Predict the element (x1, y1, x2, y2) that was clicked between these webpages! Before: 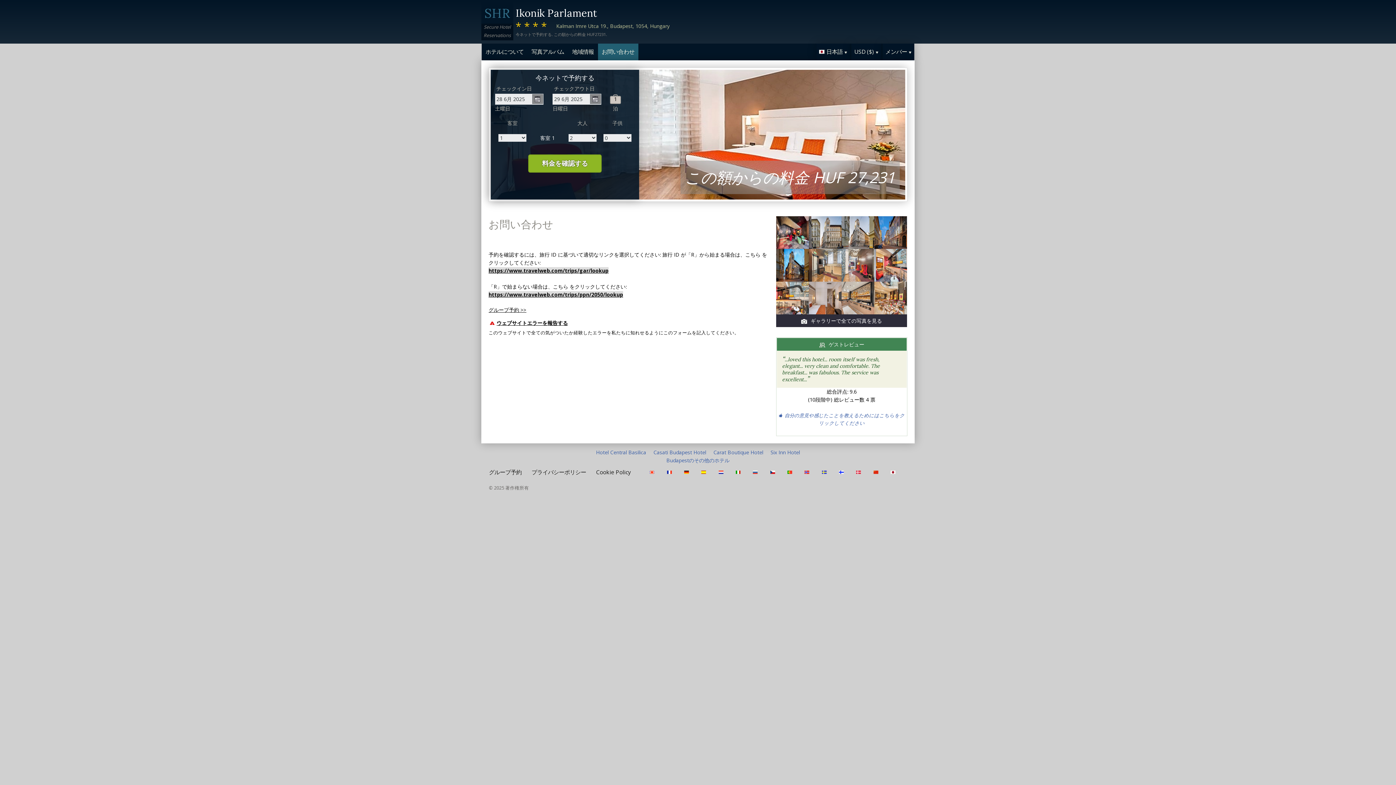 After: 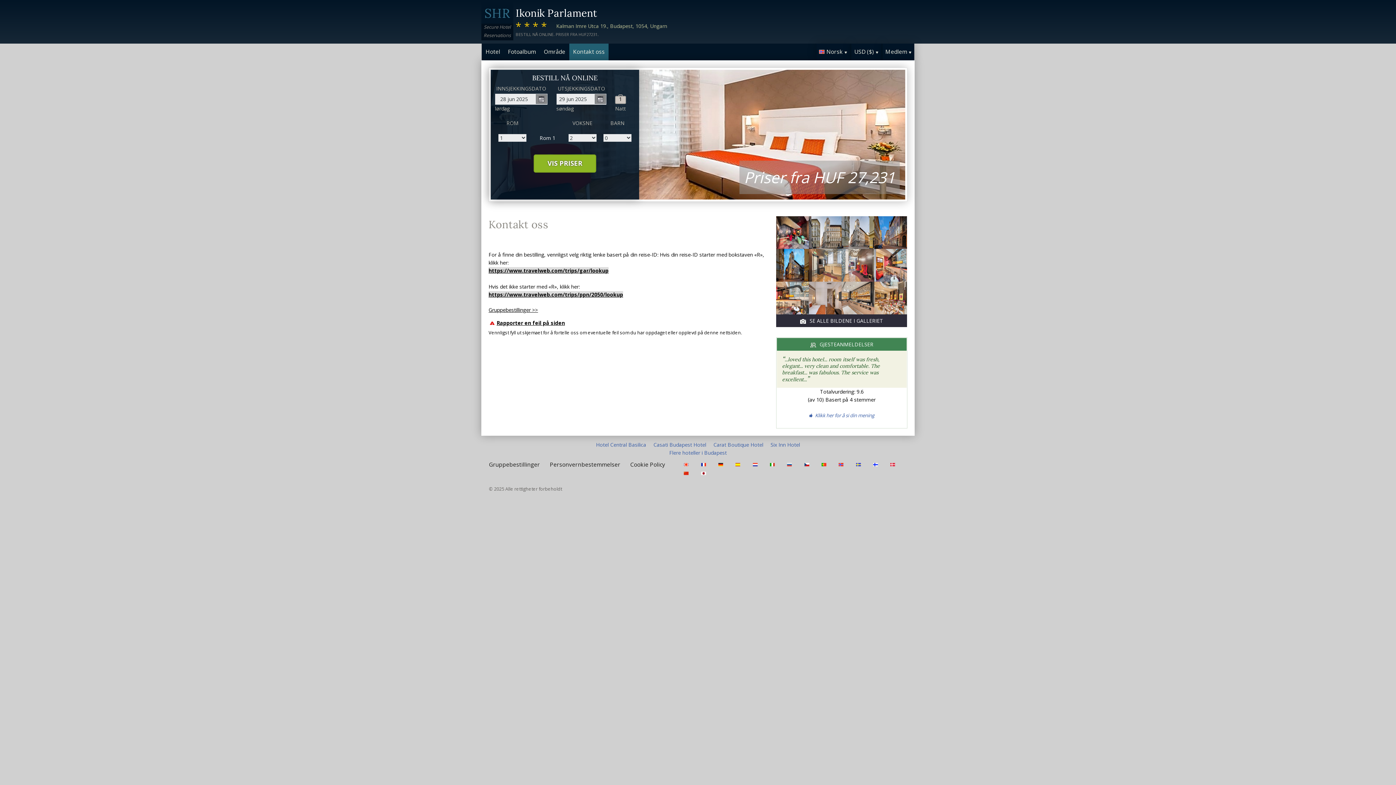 Action: bbox: (804, 468, 811, 476)